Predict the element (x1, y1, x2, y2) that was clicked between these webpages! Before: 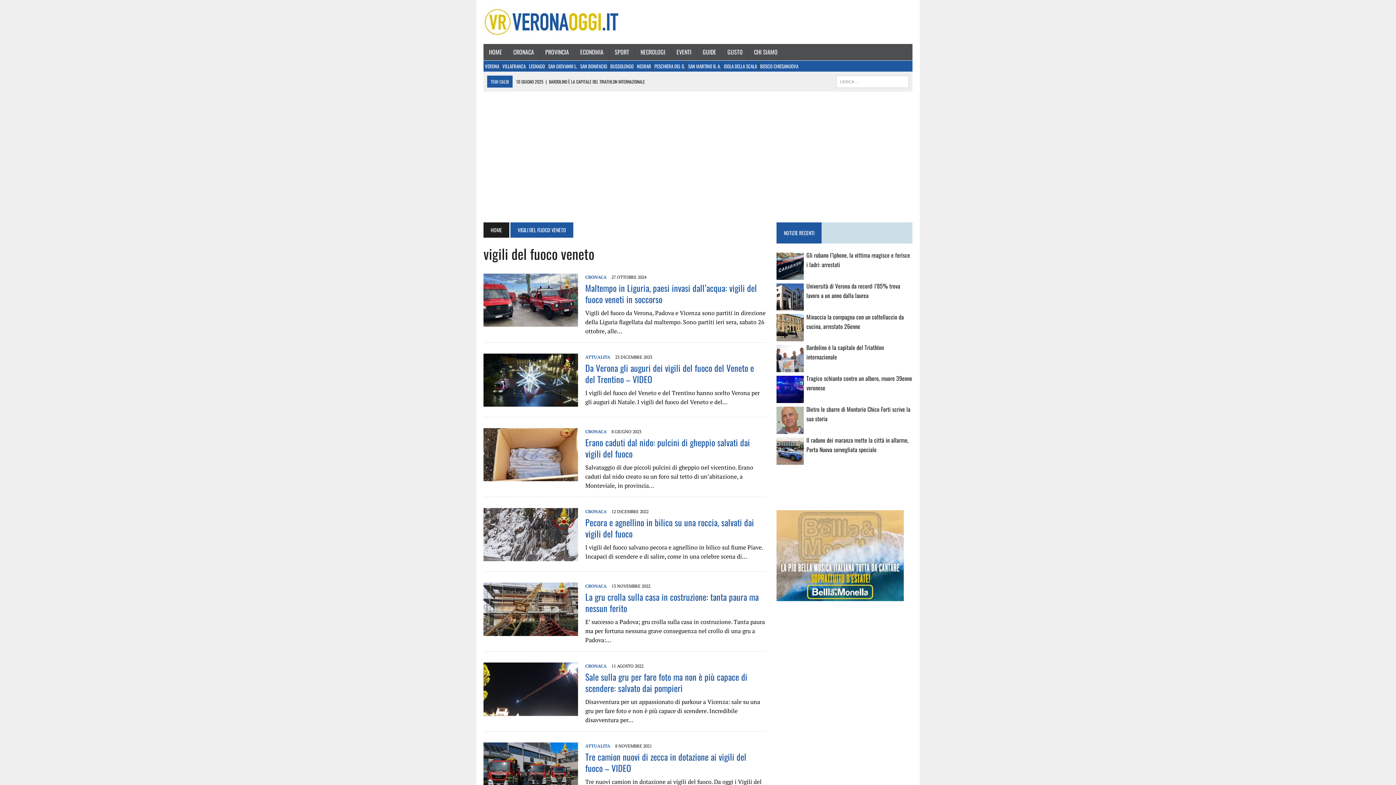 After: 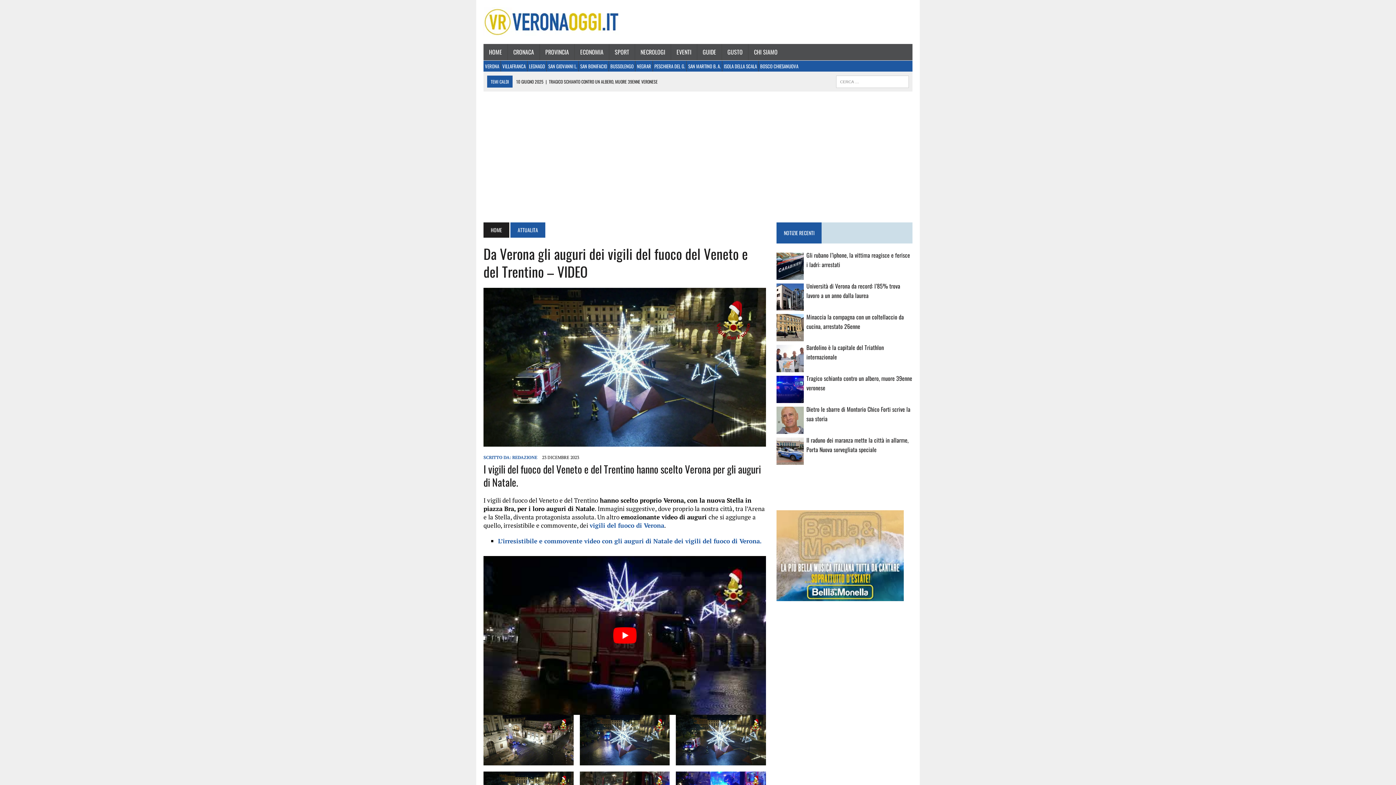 Action: bbox: (483, 398, 578, 406)